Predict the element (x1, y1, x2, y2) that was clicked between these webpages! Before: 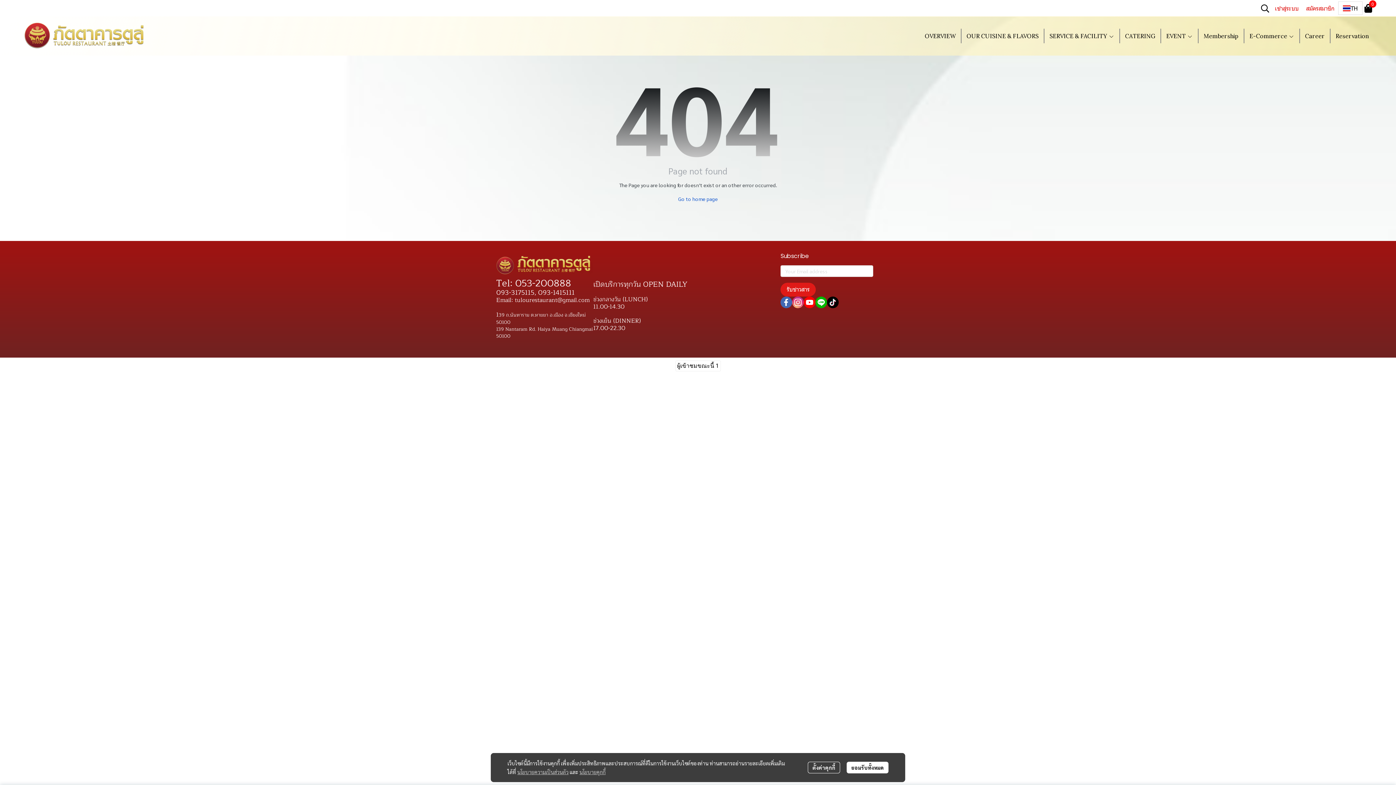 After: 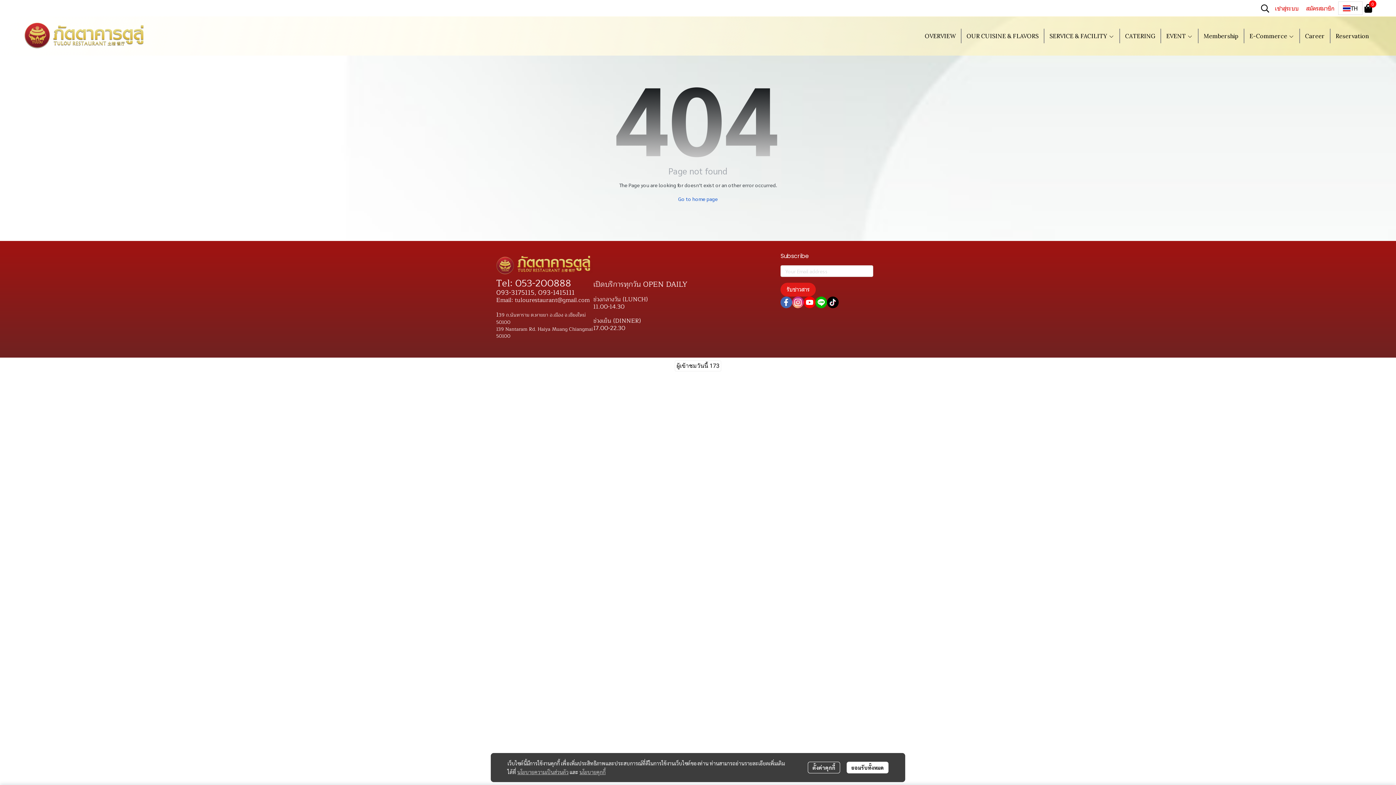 Action: bbox: (517, 769, 568, 775) label: นโยบายความเป็นส่วนตัว